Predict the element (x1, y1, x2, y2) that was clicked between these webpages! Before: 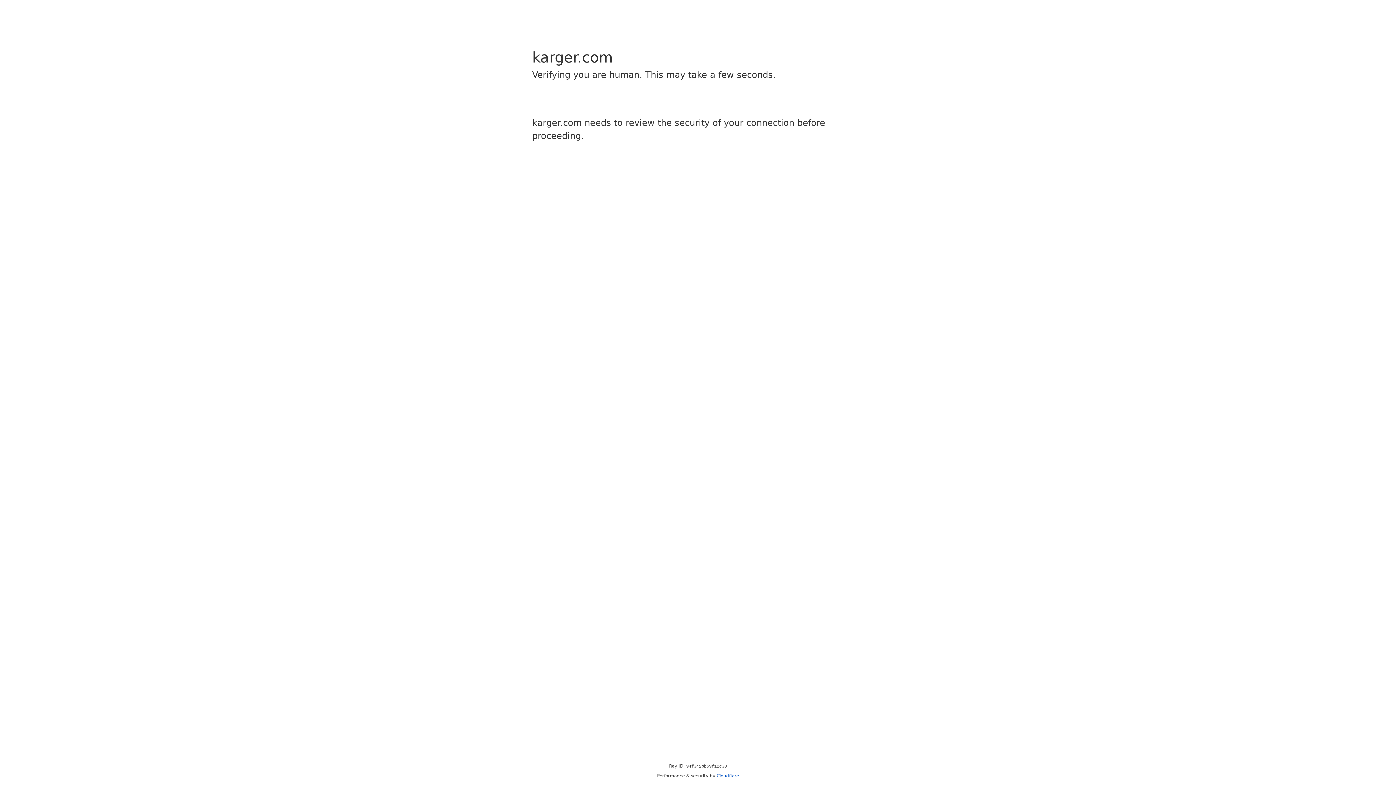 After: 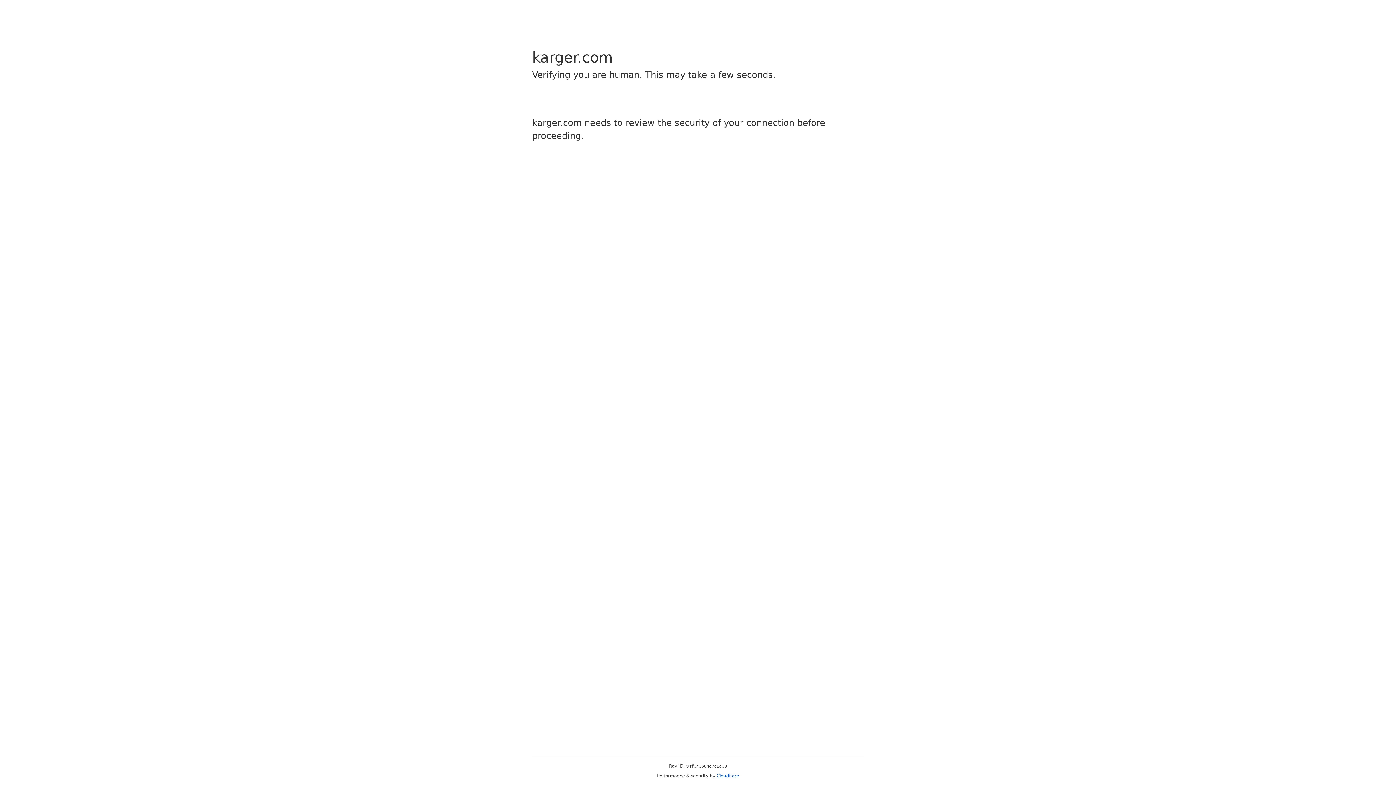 Action: bbox: (716, 773, 739, 778) label: Cloudflare